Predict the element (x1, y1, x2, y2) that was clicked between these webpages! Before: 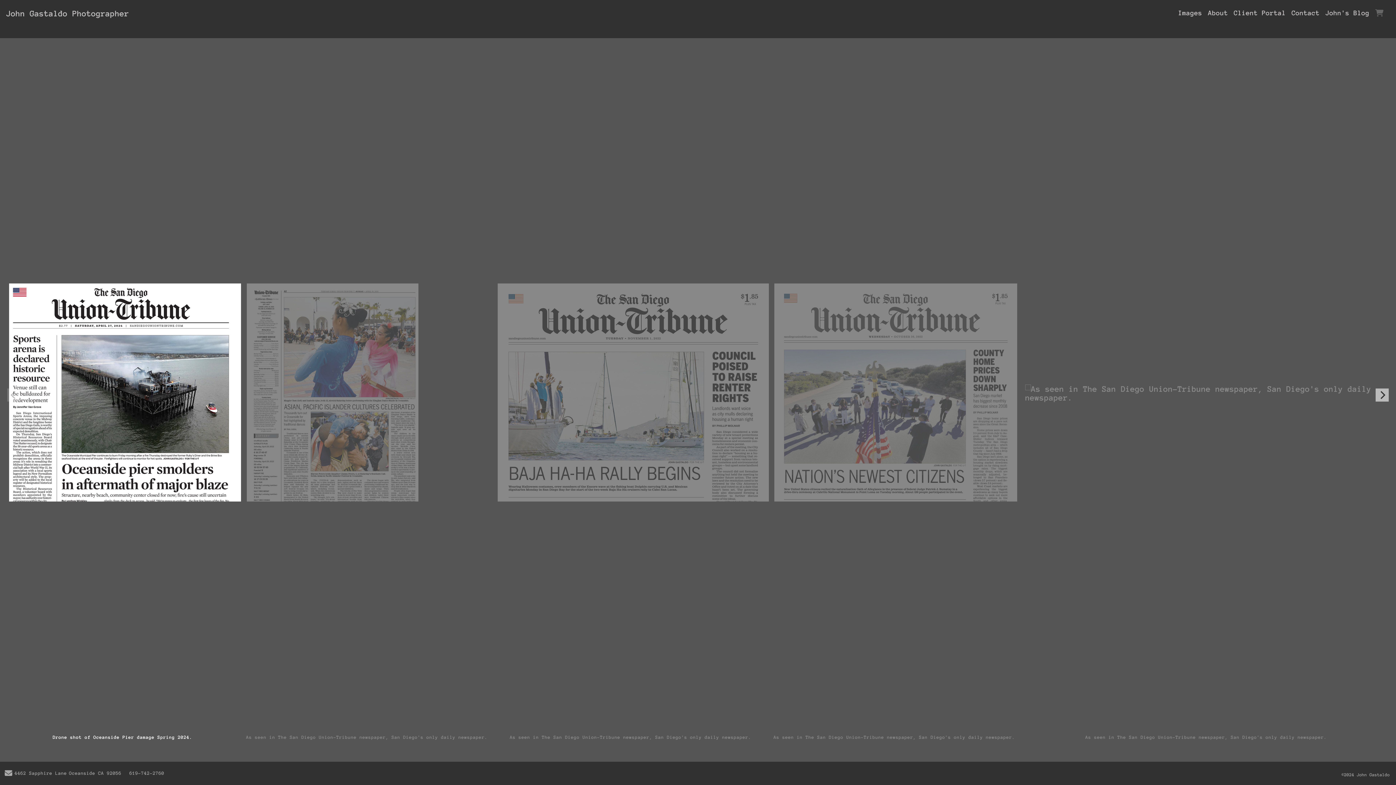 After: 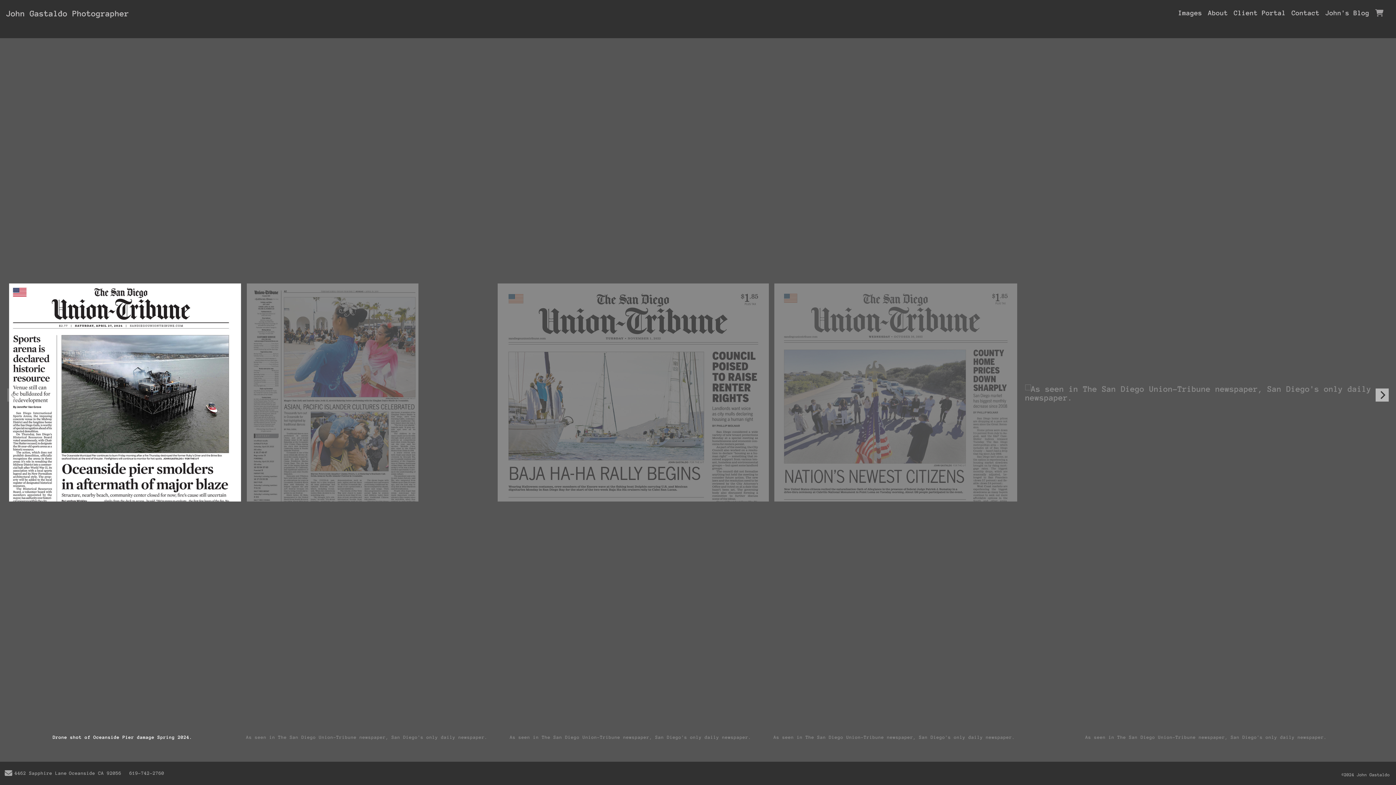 Action: bbox: (1375, 9, 1384, 17)